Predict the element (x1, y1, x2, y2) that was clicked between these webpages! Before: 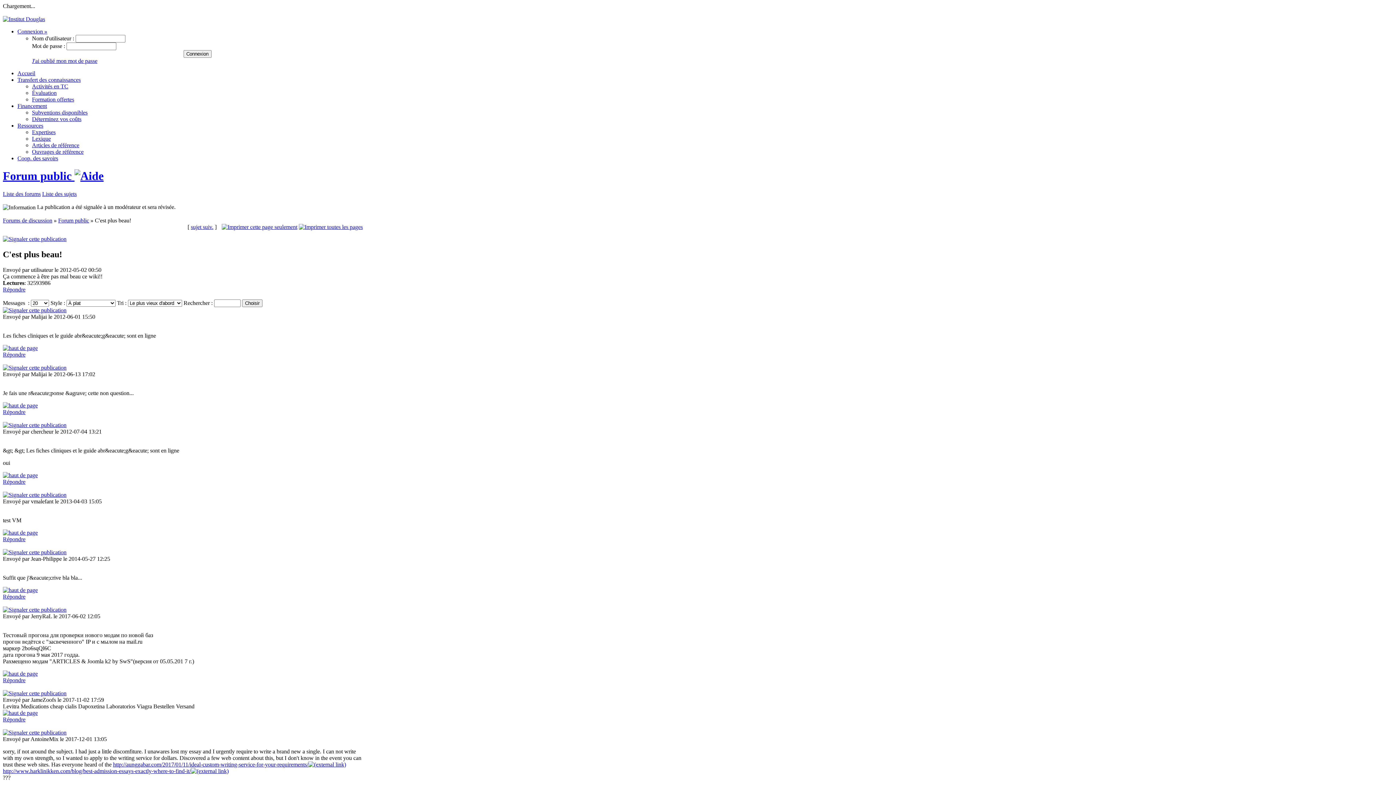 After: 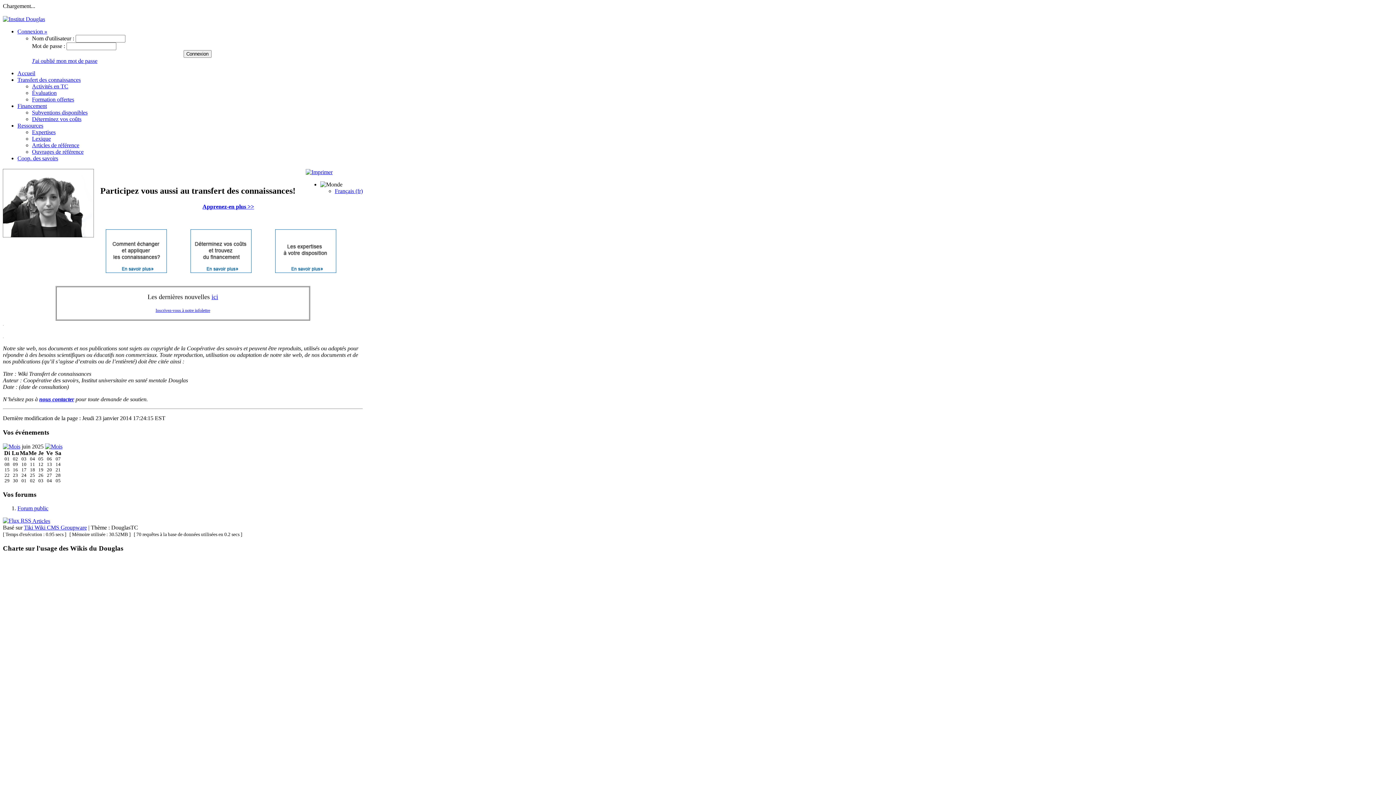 Action: bbox: (17, 70, 35, 76) label: Accueil